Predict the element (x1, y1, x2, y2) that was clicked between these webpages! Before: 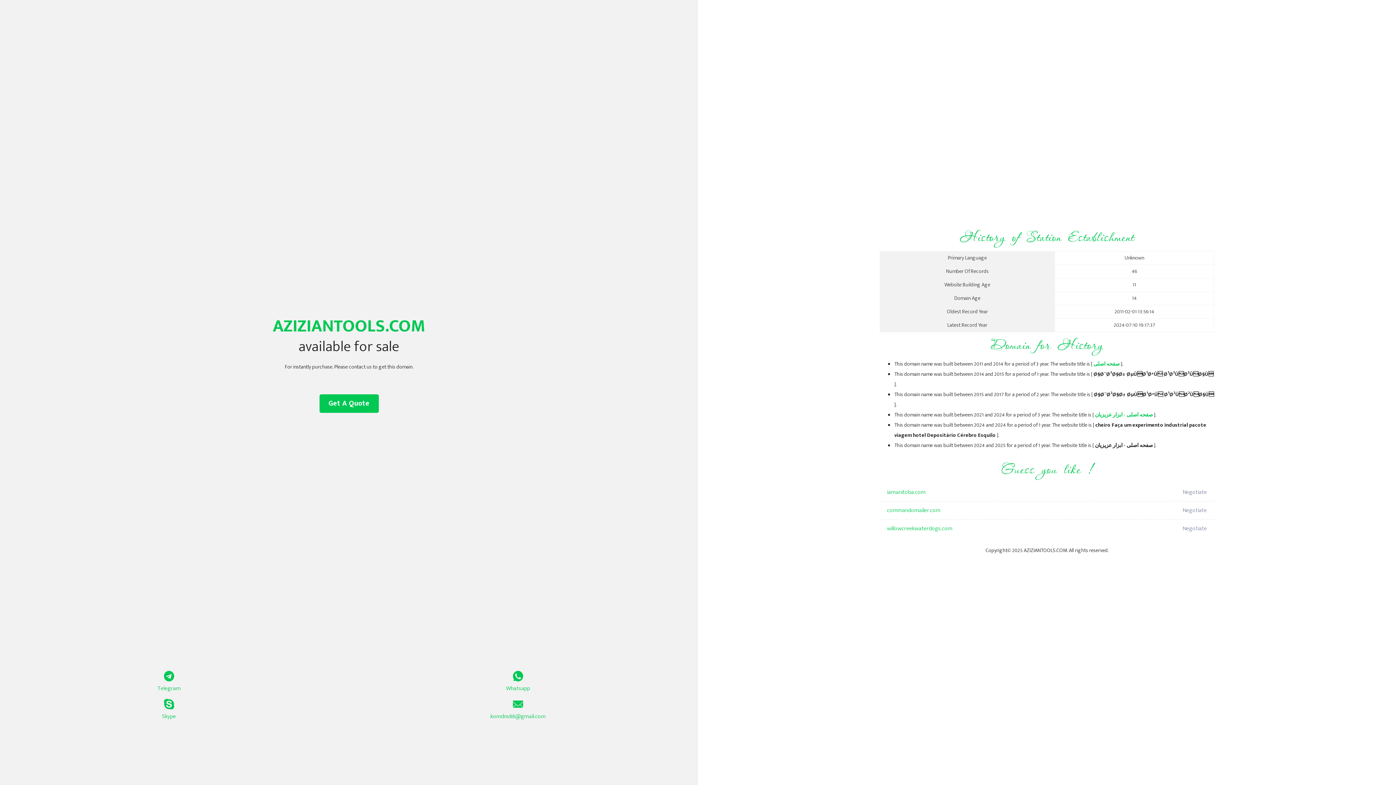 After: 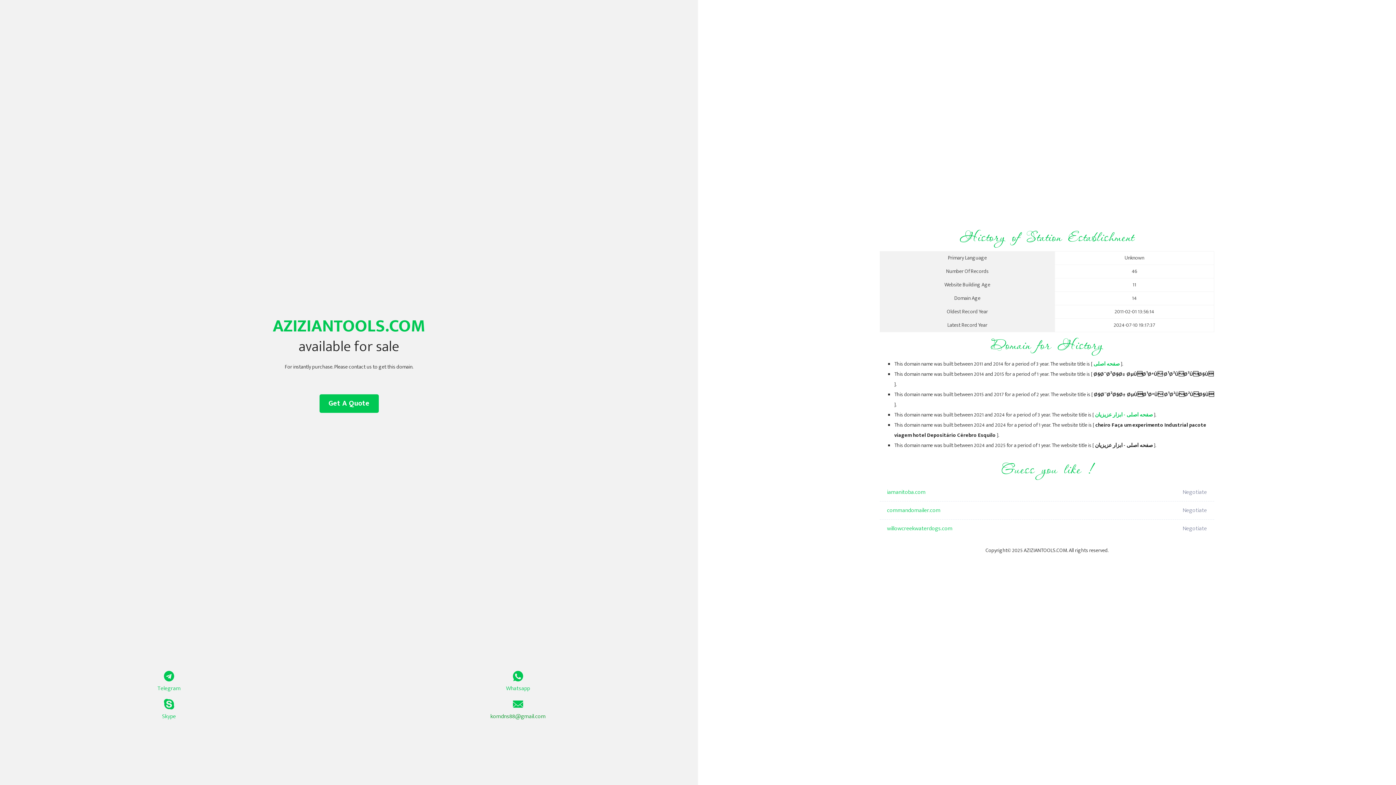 Action: bbox: (349, 699, 687, 721) label: komdns88@gmail.com